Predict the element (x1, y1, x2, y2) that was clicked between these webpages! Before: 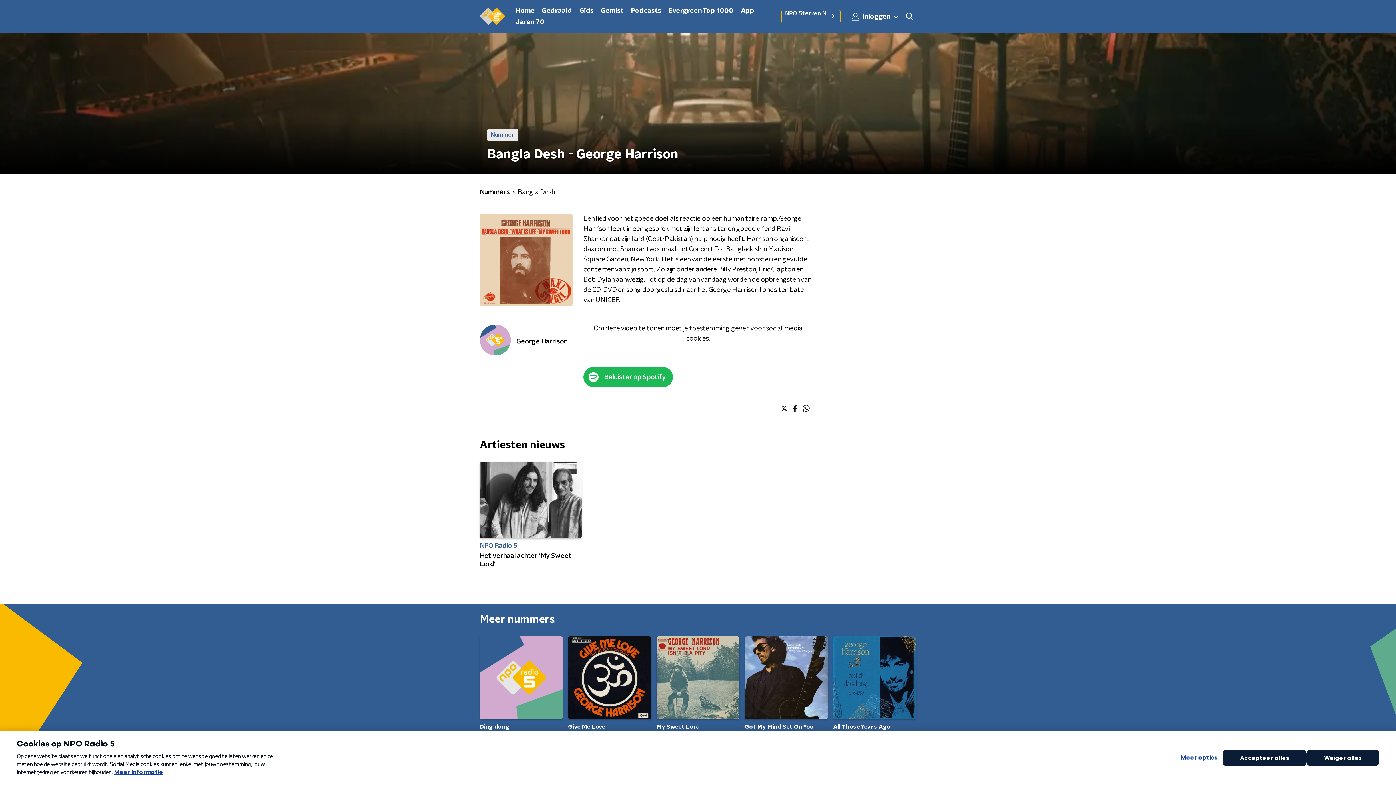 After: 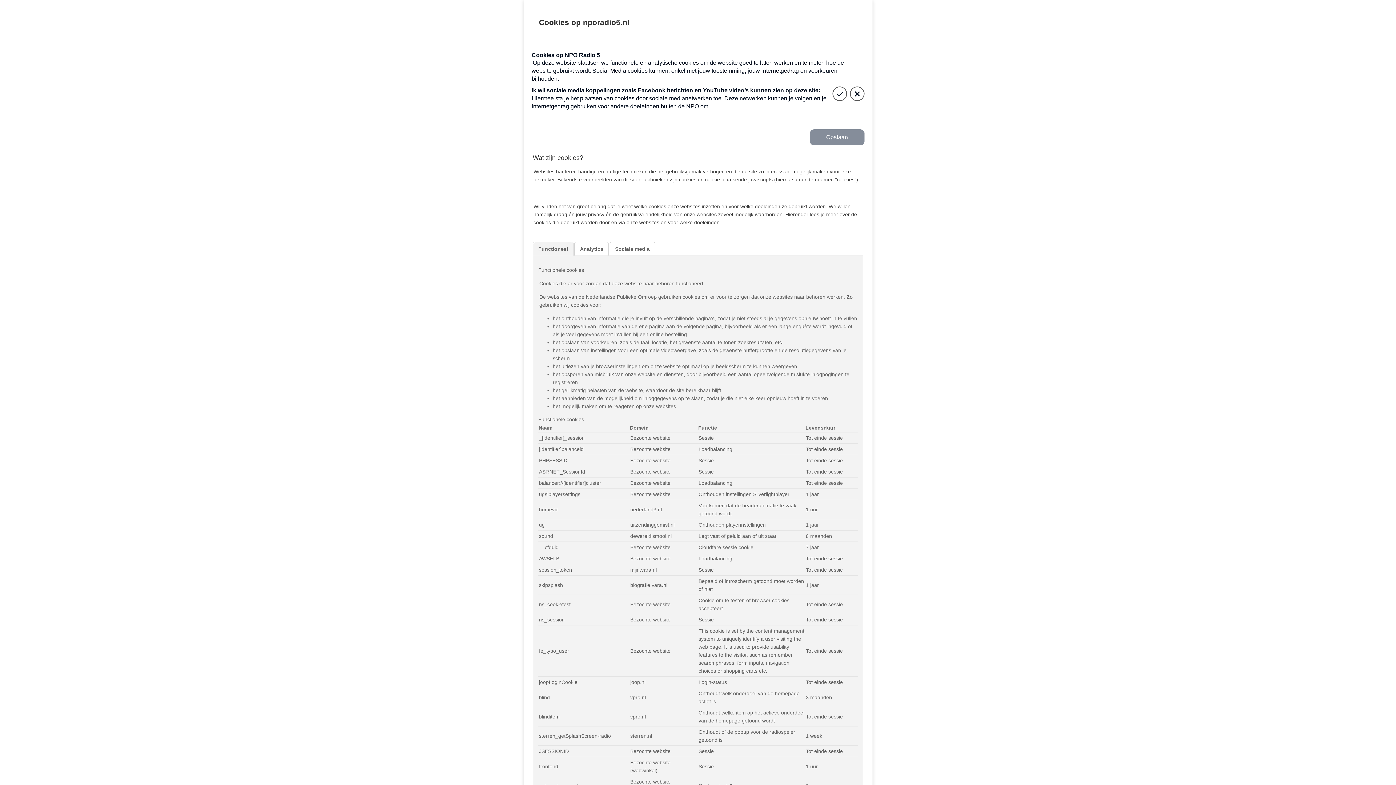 Action: label: toestemming geven bbox: (689, 325, 749, 332)